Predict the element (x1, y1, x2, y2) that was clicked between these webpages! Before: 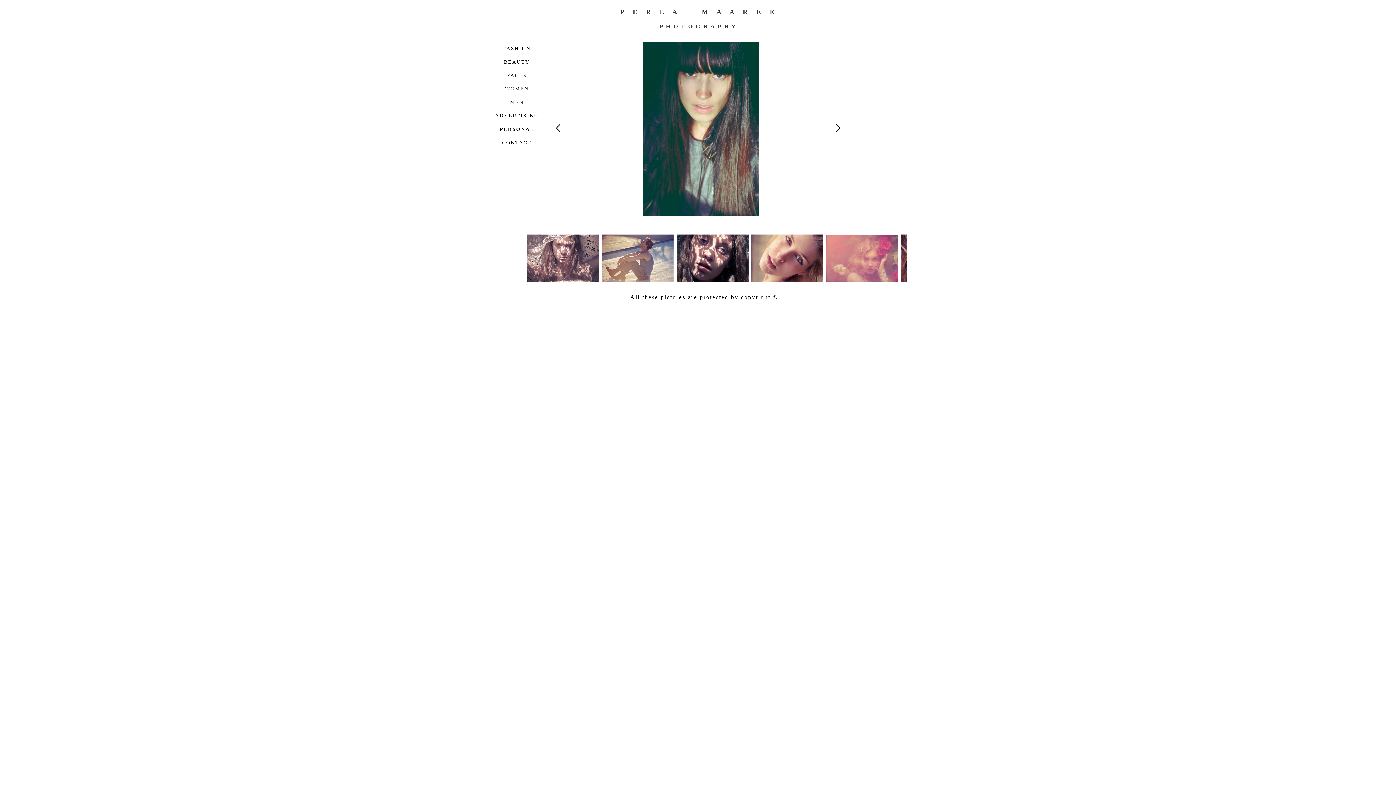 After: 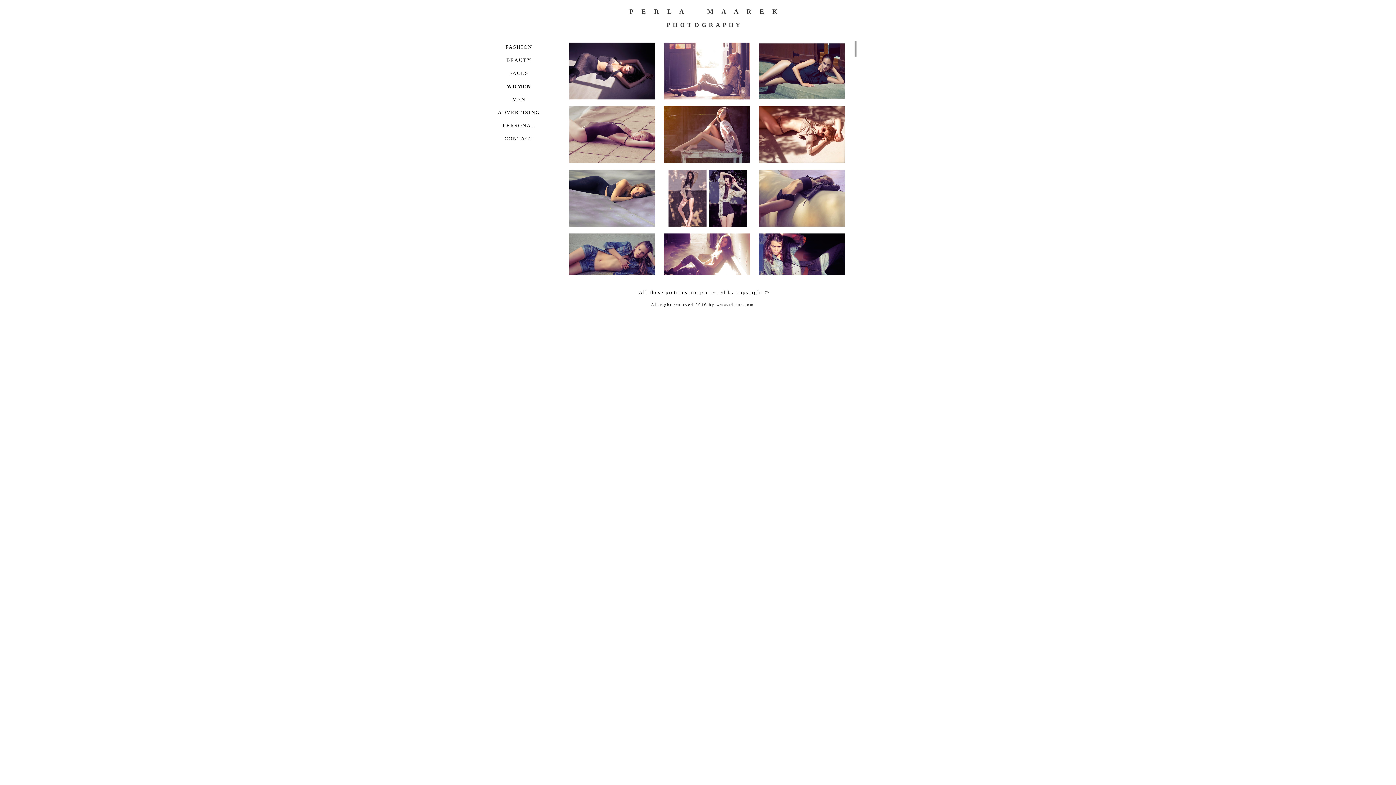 Action: label: WOMEN bbox: (501, 82, 532, 95)